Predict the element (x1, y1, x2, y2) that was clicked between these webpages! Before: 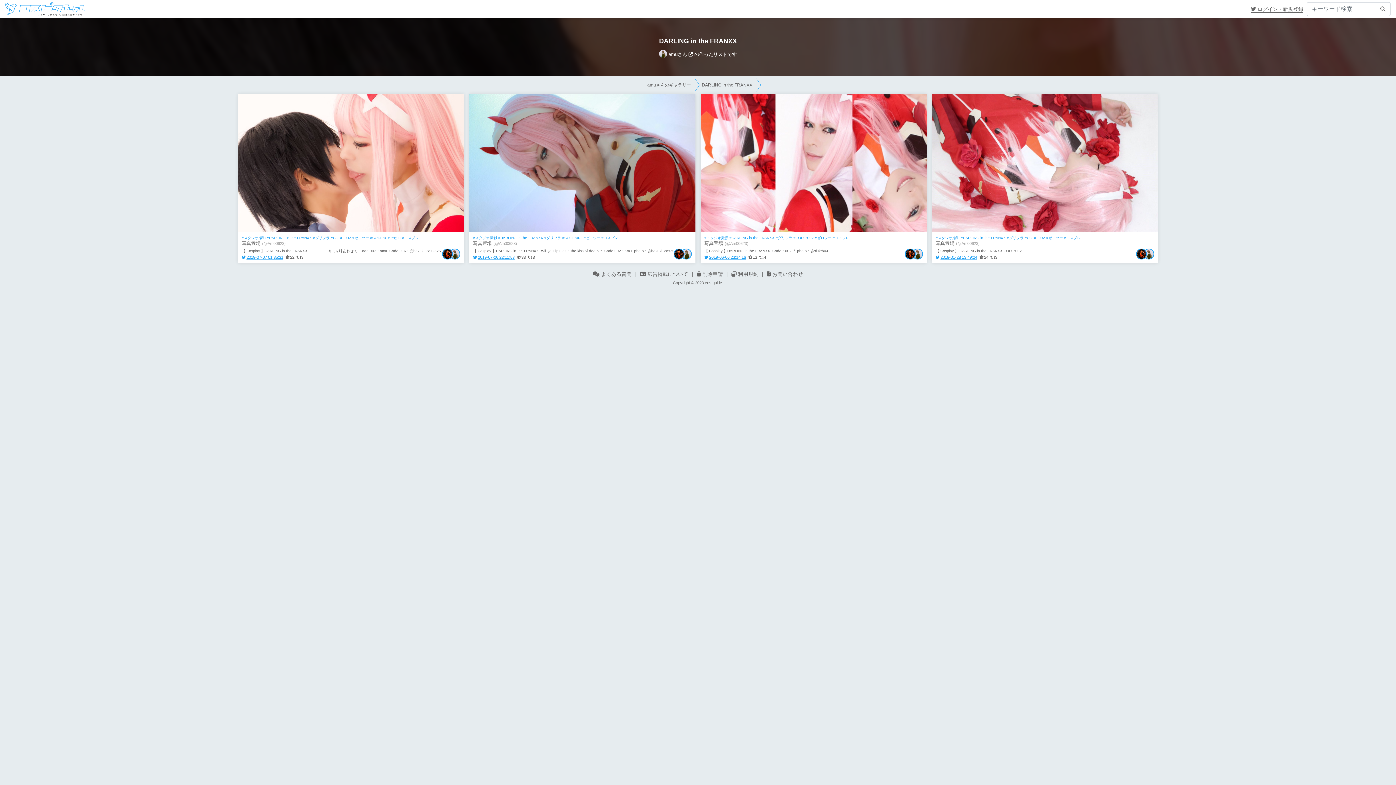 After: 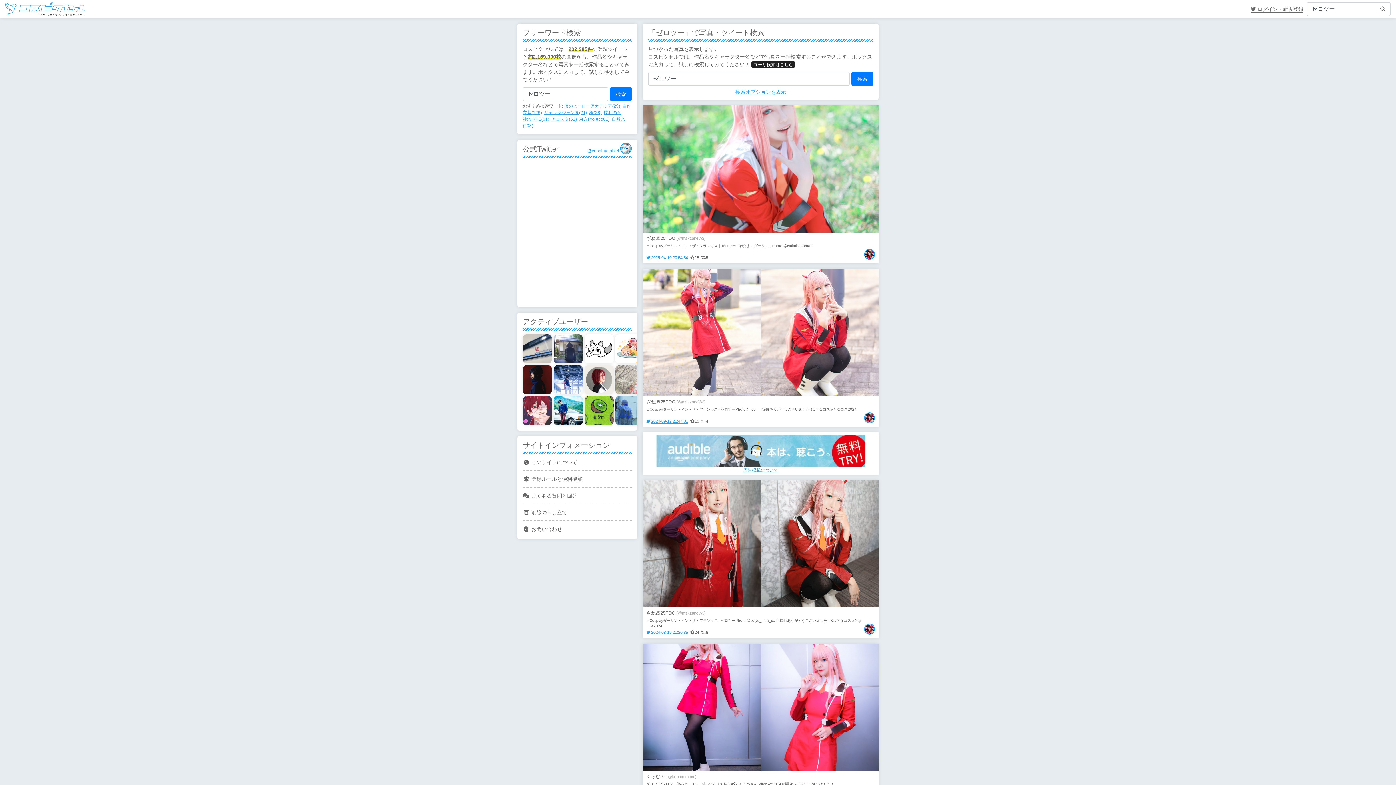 Action: label: ゼロツー bbox: (1046, 236, 1063, 240)